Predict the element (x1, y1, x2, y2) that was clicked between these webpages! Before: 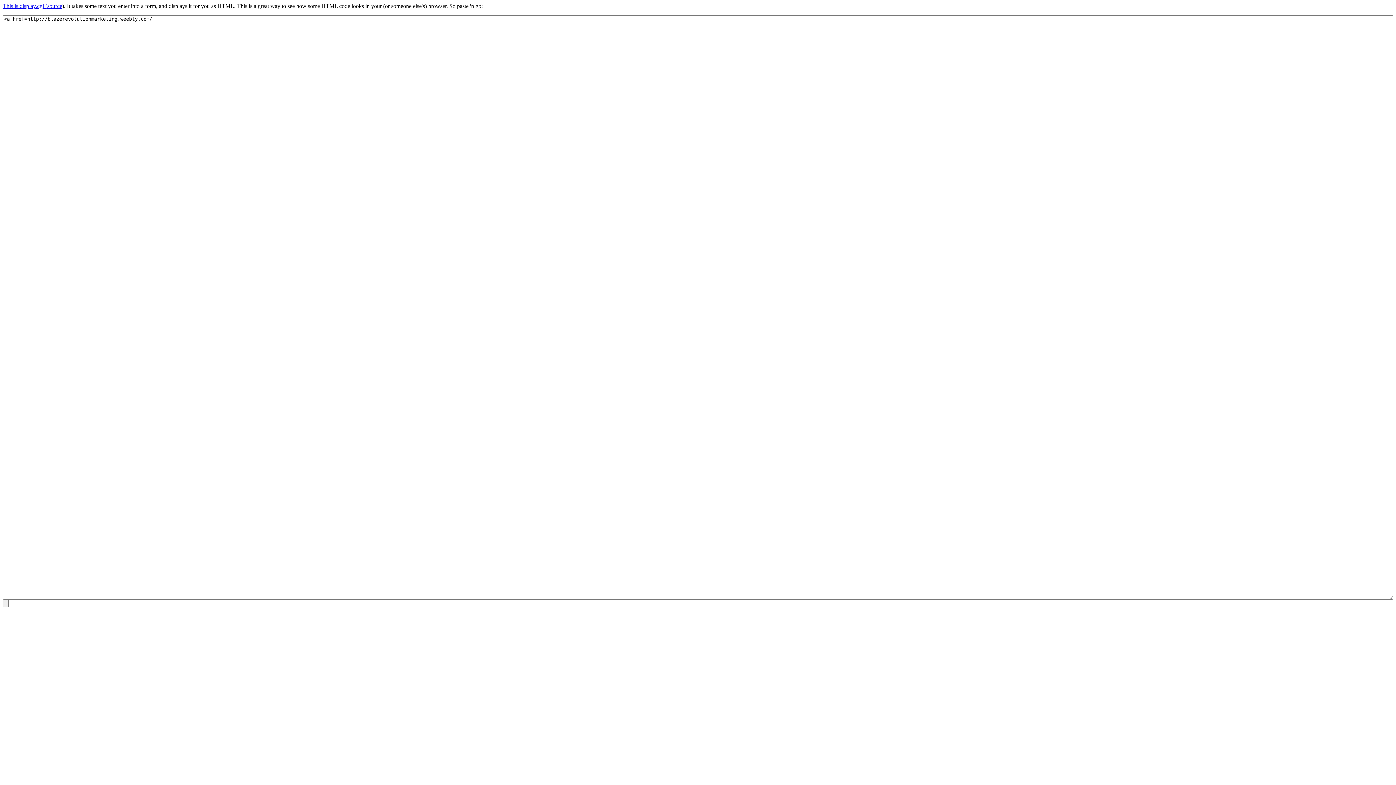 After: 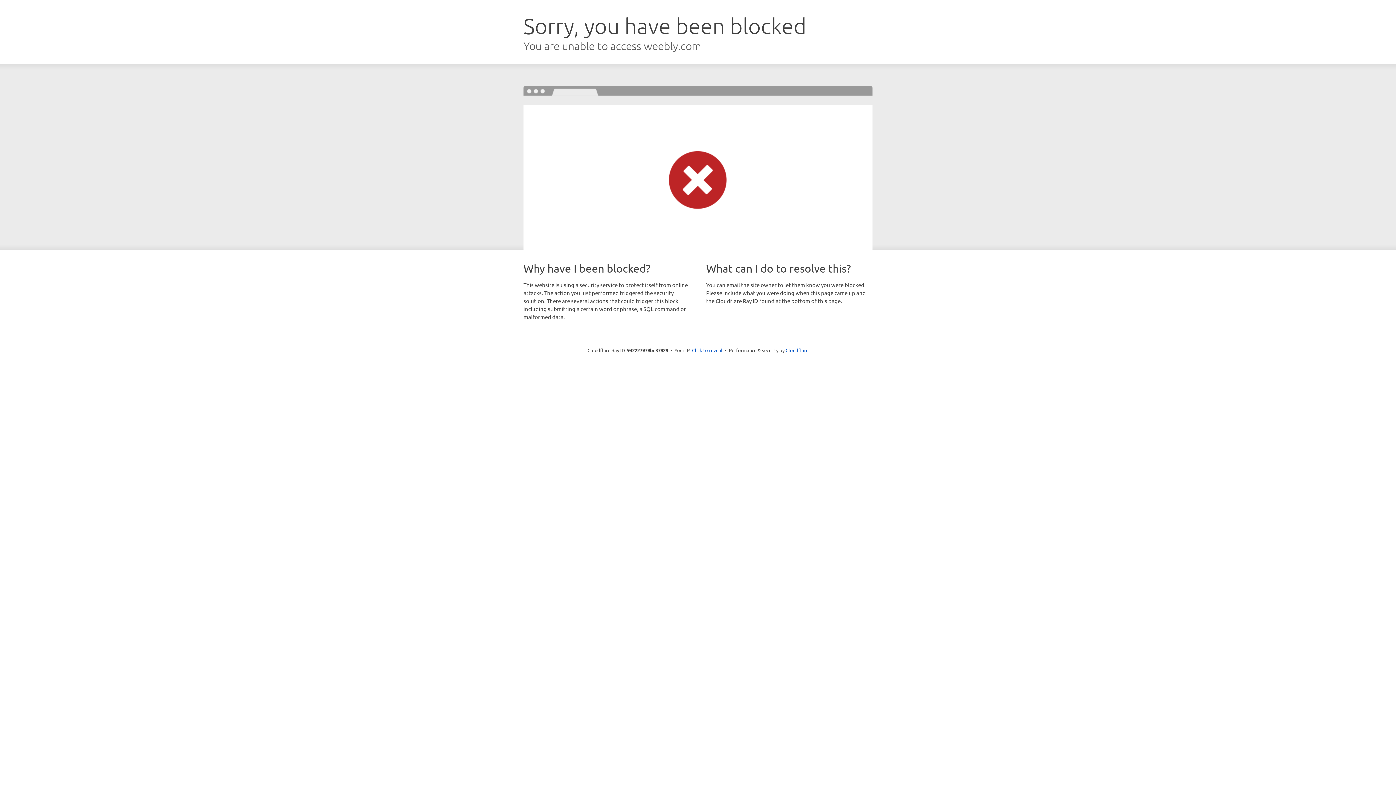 Action: label: This is display.cgi ( bbox: (2, 2, 47, 9)